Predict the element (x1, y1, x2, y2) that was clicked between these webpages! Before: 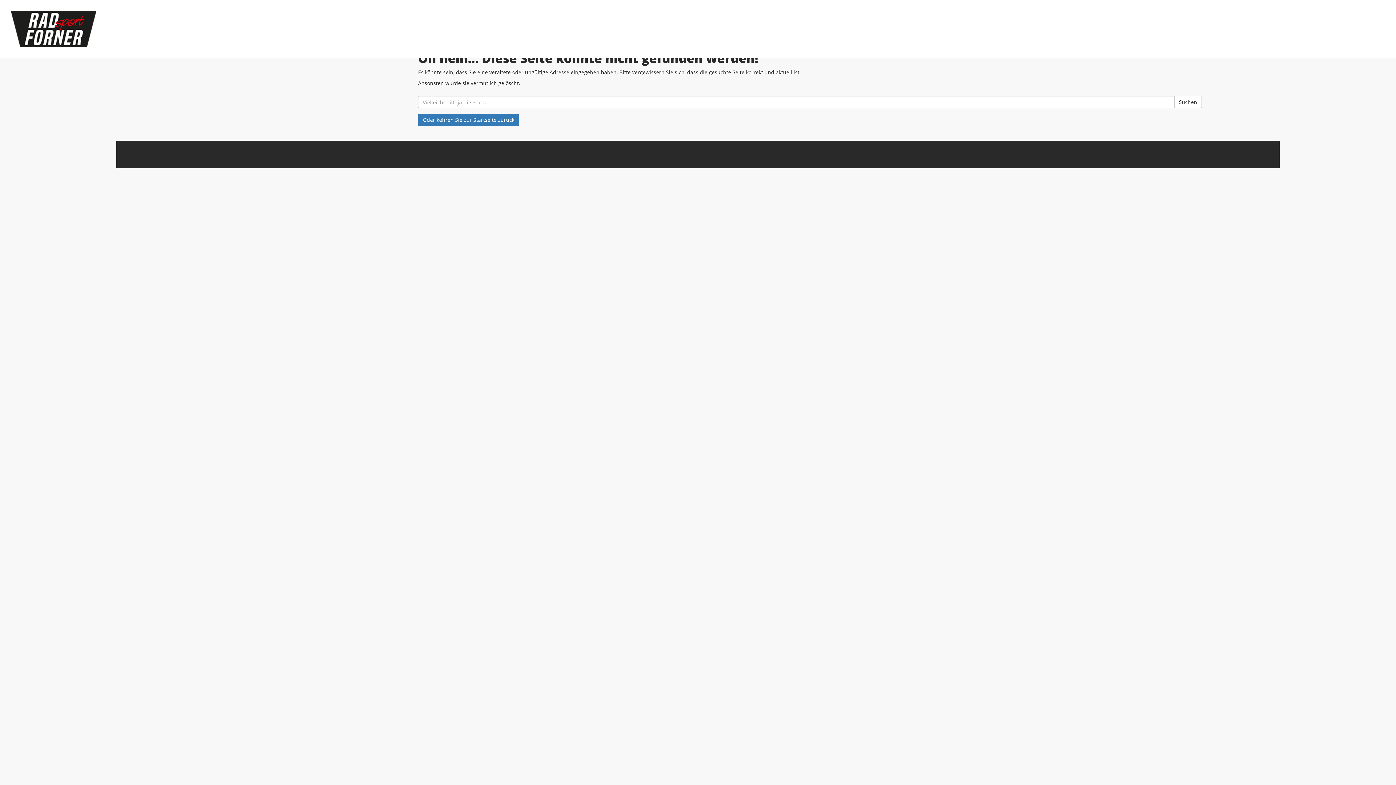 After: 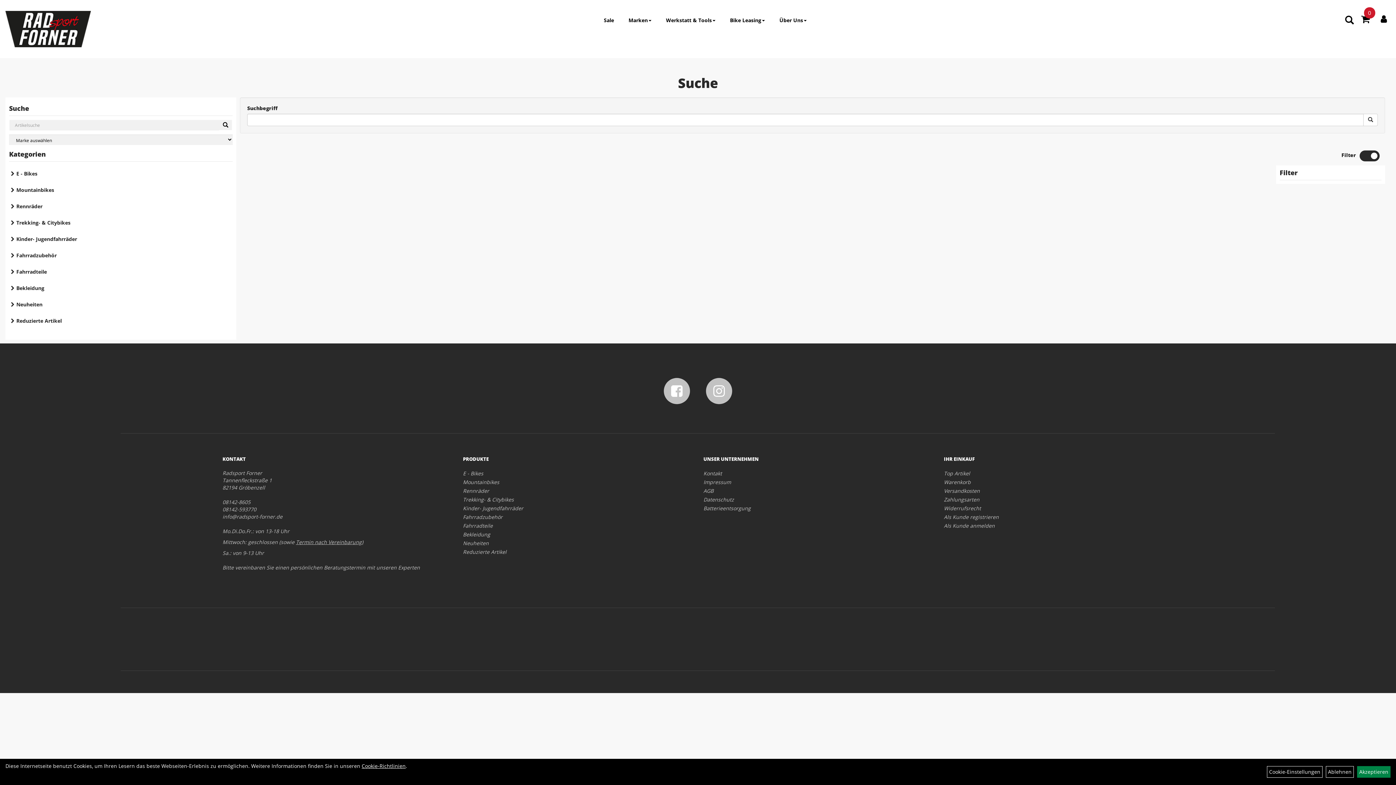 Action: bbox: (1174, 96, 1202, 108) label: Suchen